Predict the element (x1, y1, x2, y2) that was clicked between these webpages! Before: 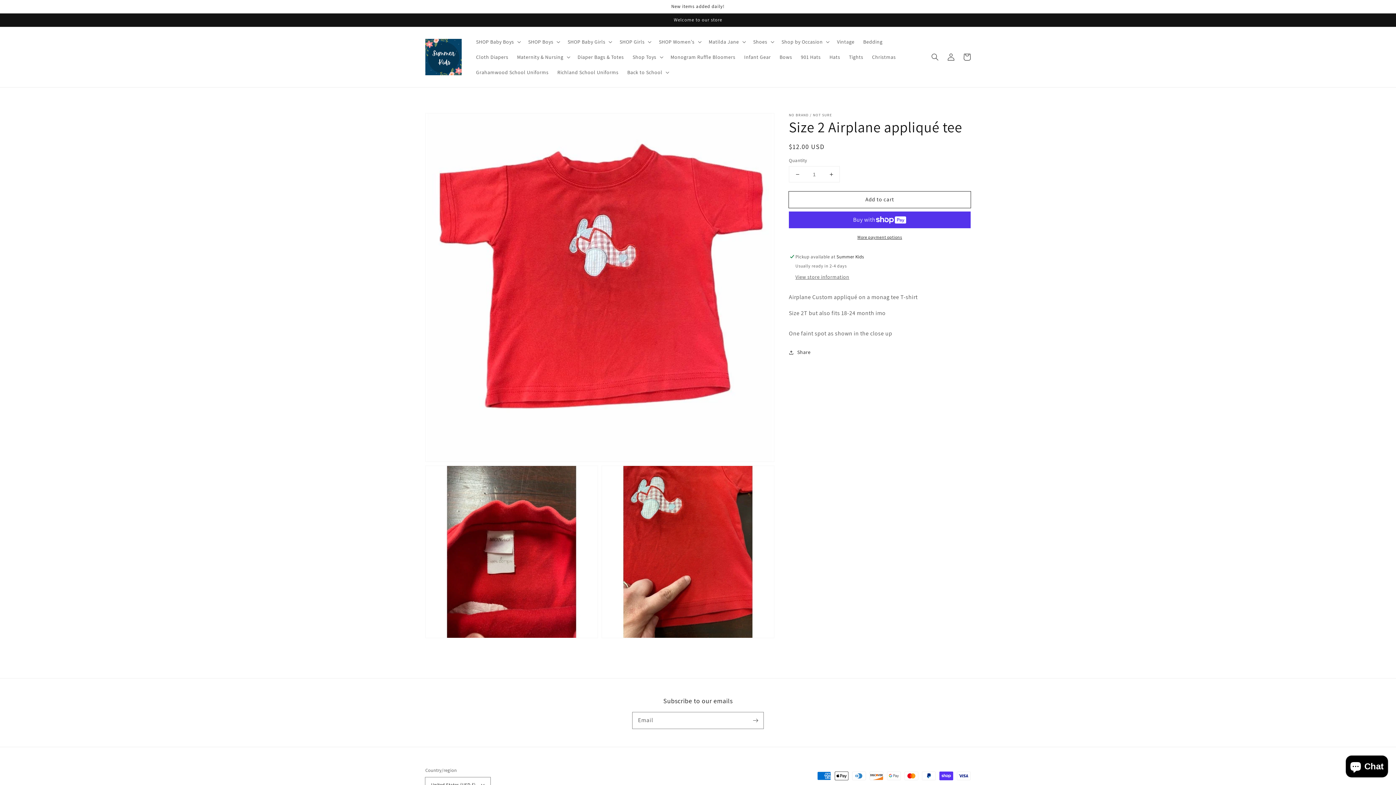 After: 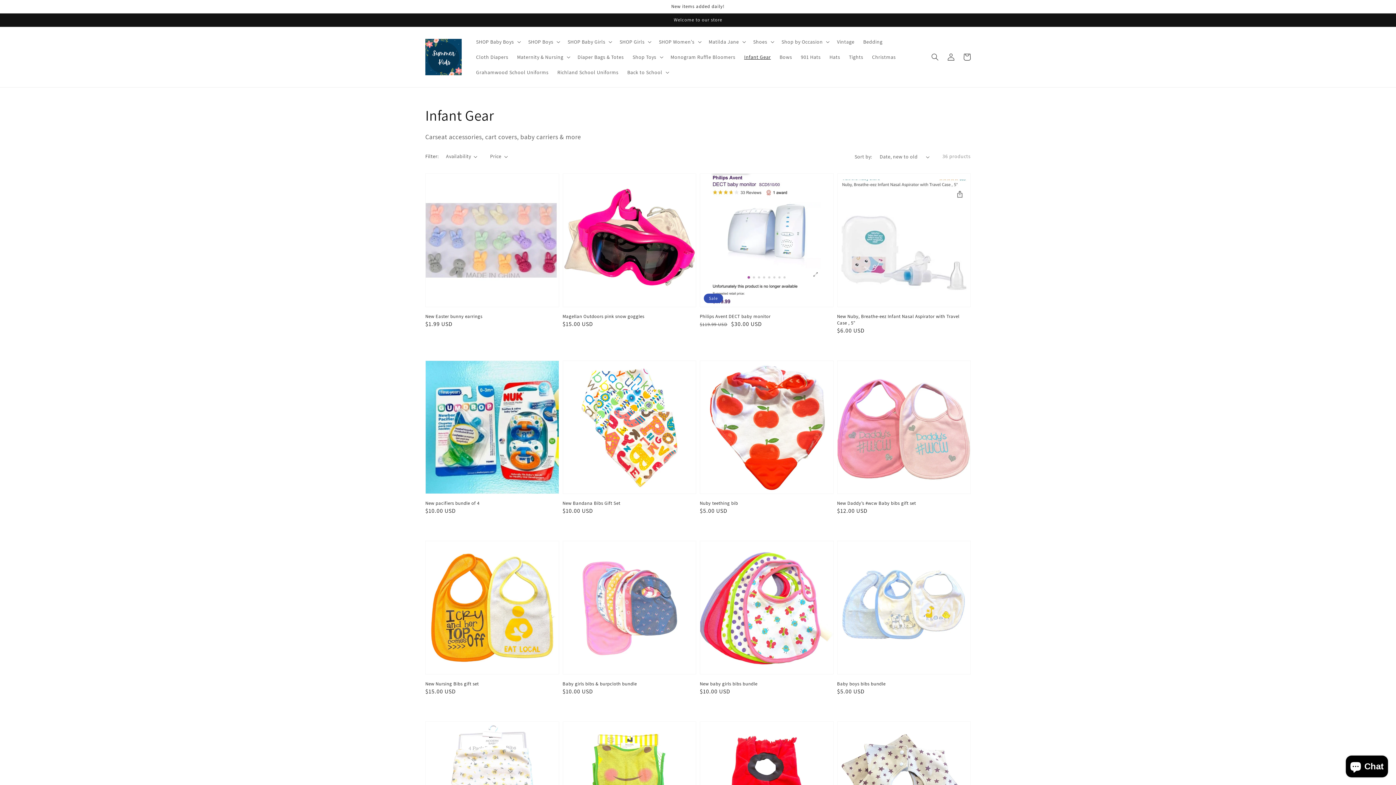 Action: bbox: (739, 49, 775, 64) label: Infant Gear